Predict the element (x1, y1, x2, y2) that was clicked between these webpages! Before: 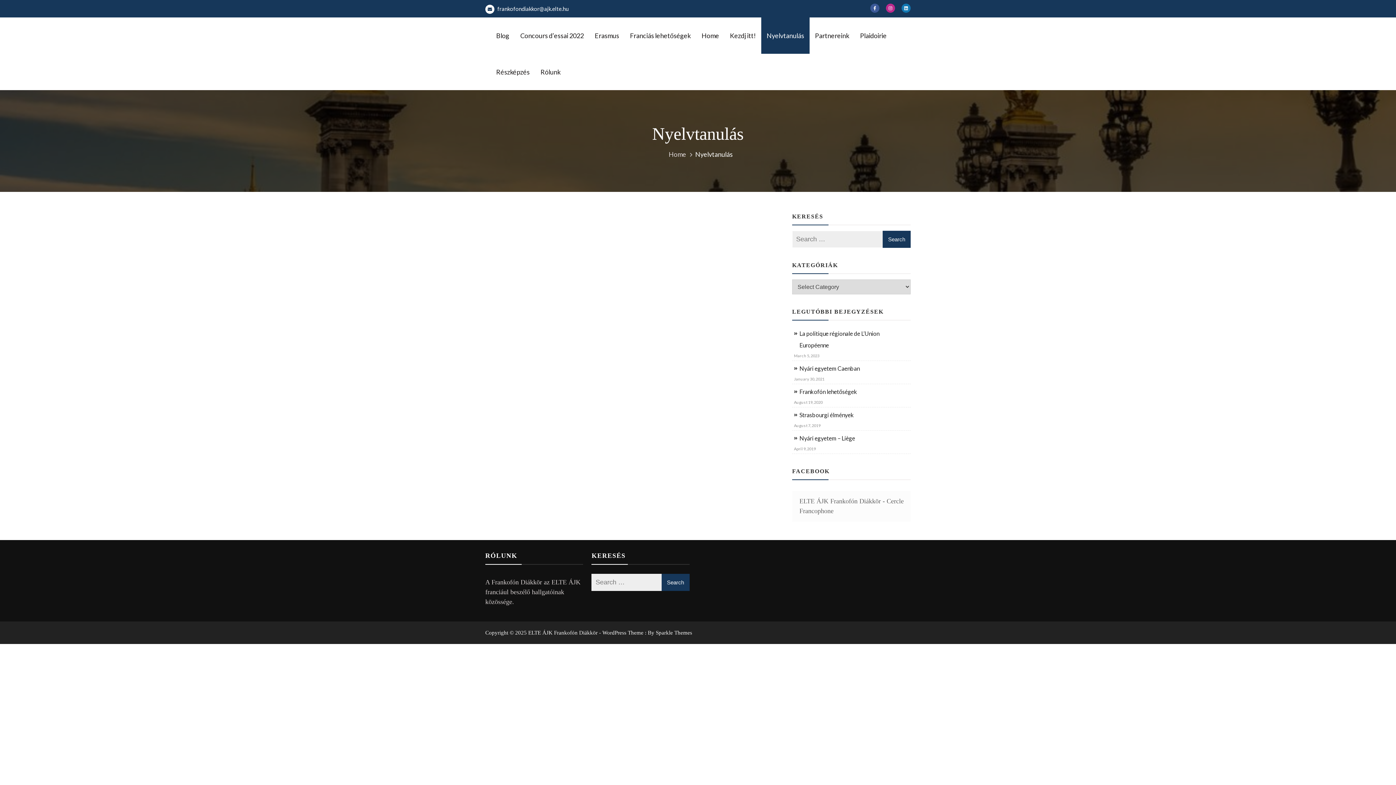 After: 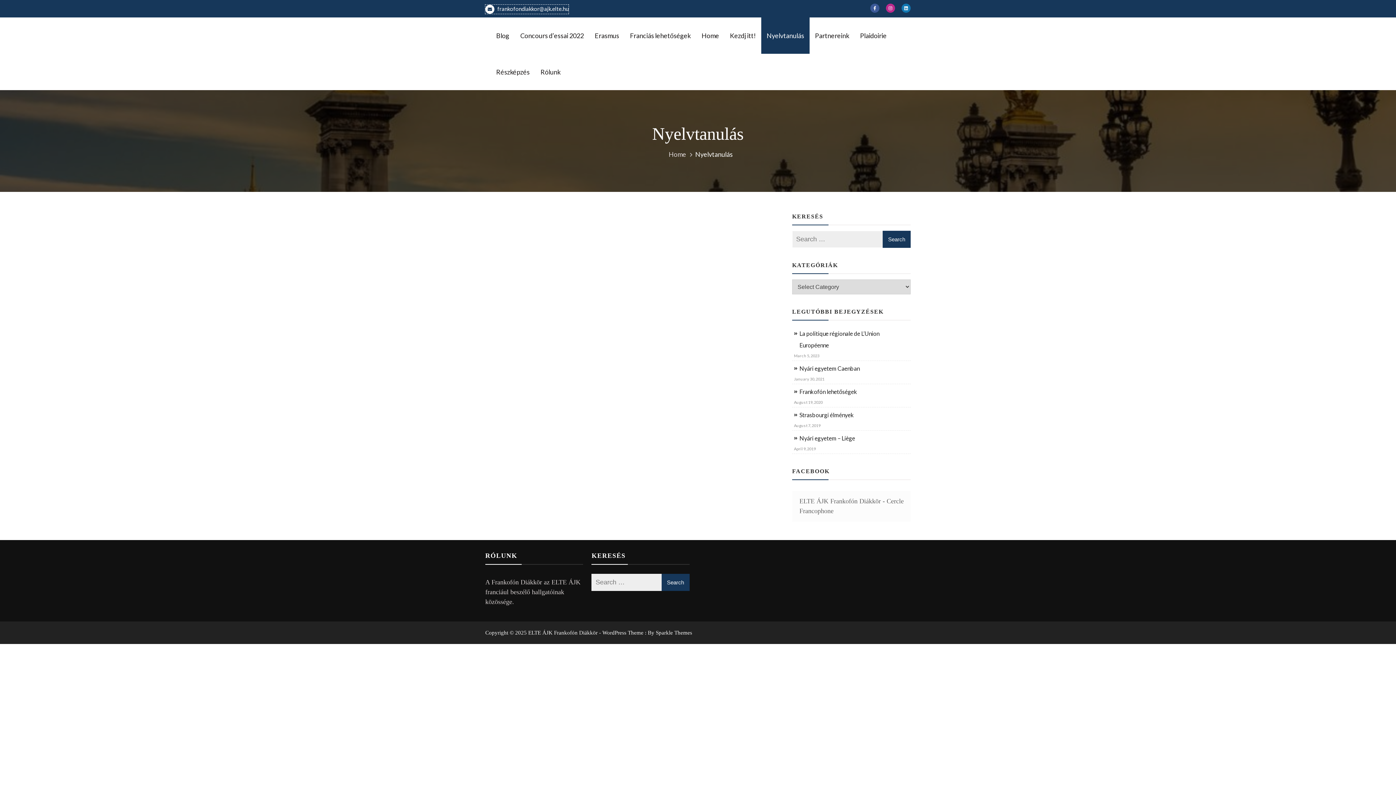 Action: label:  frankofondiakkor@ajk.elte.hu bbox: (485, 4, 568, 13)